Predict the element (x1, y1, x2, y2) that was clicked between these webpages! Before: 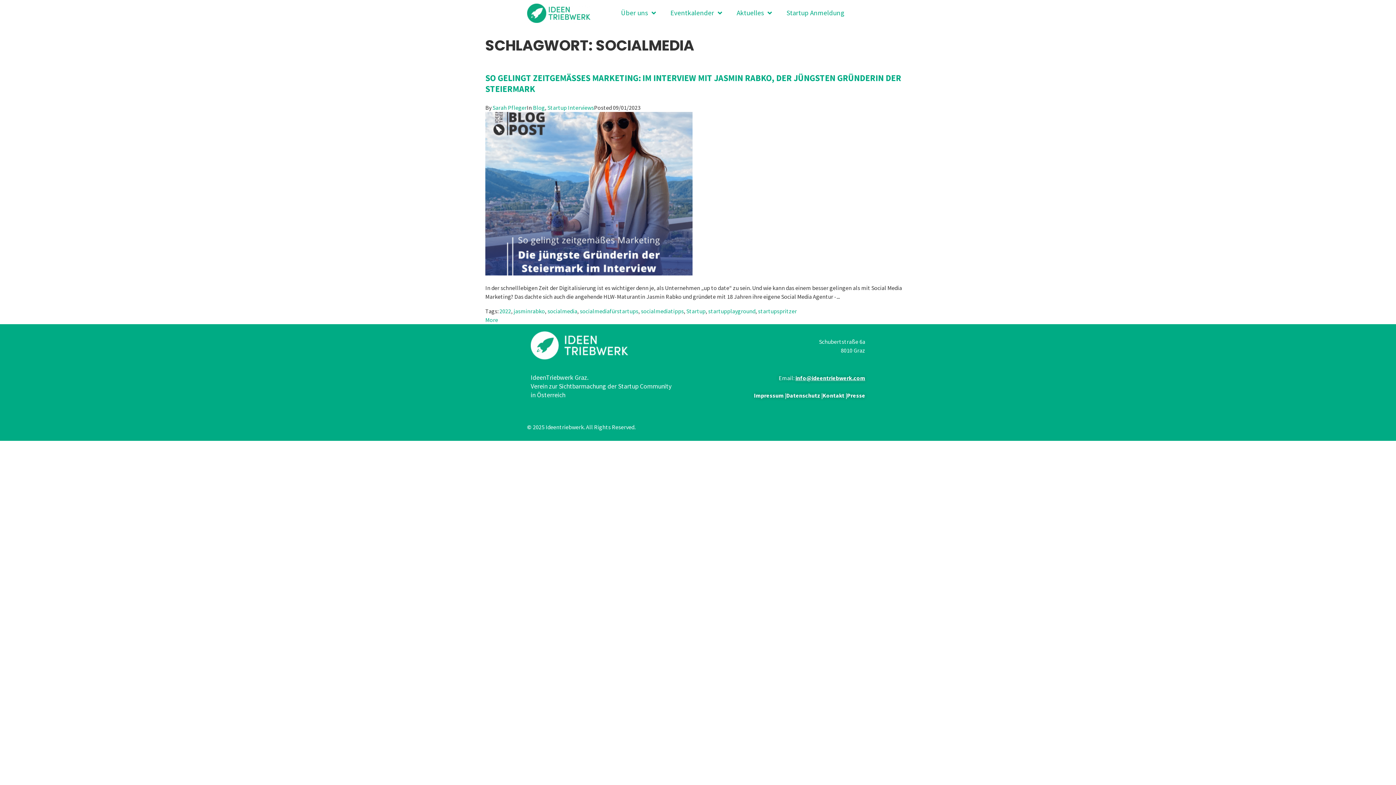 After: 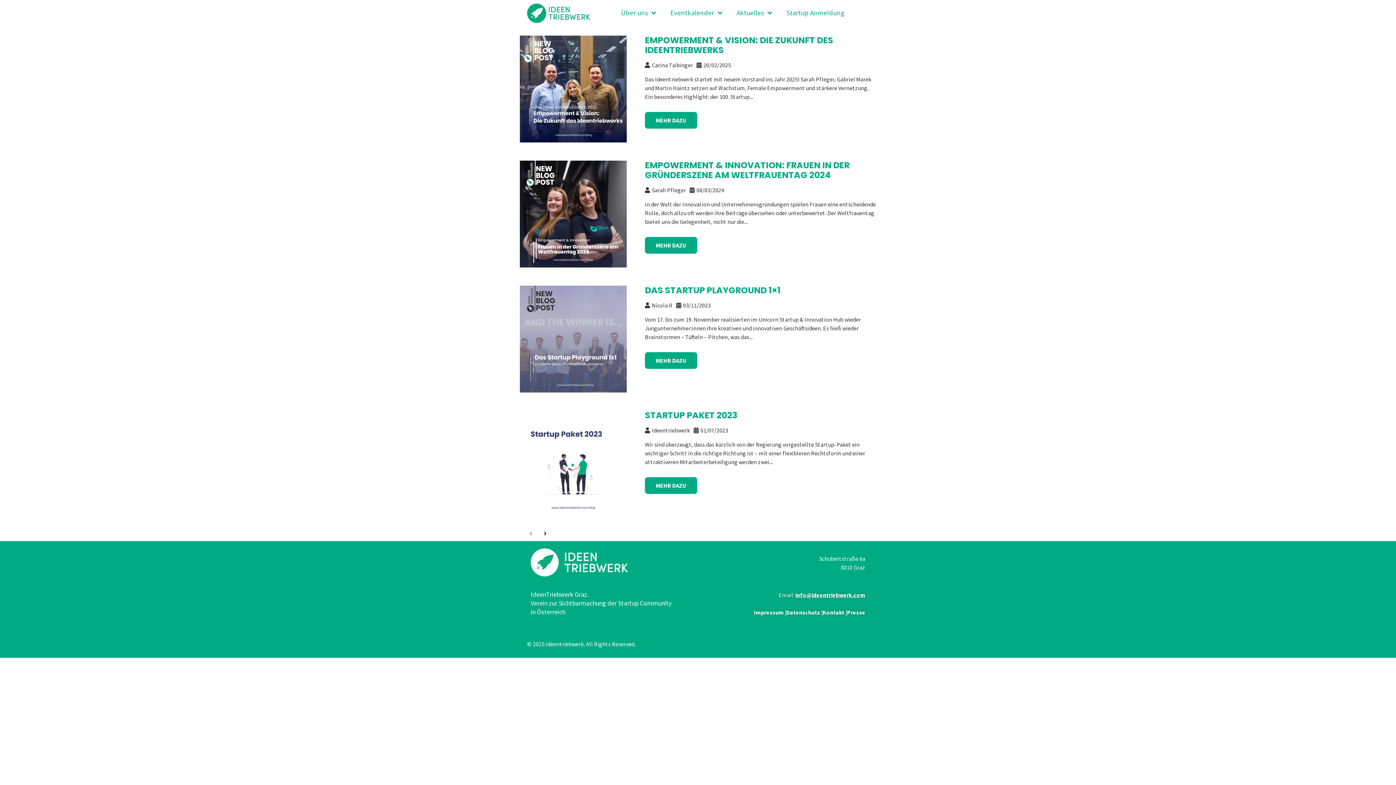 Action: label: Blog bbox: (533, 104, 545, 111)